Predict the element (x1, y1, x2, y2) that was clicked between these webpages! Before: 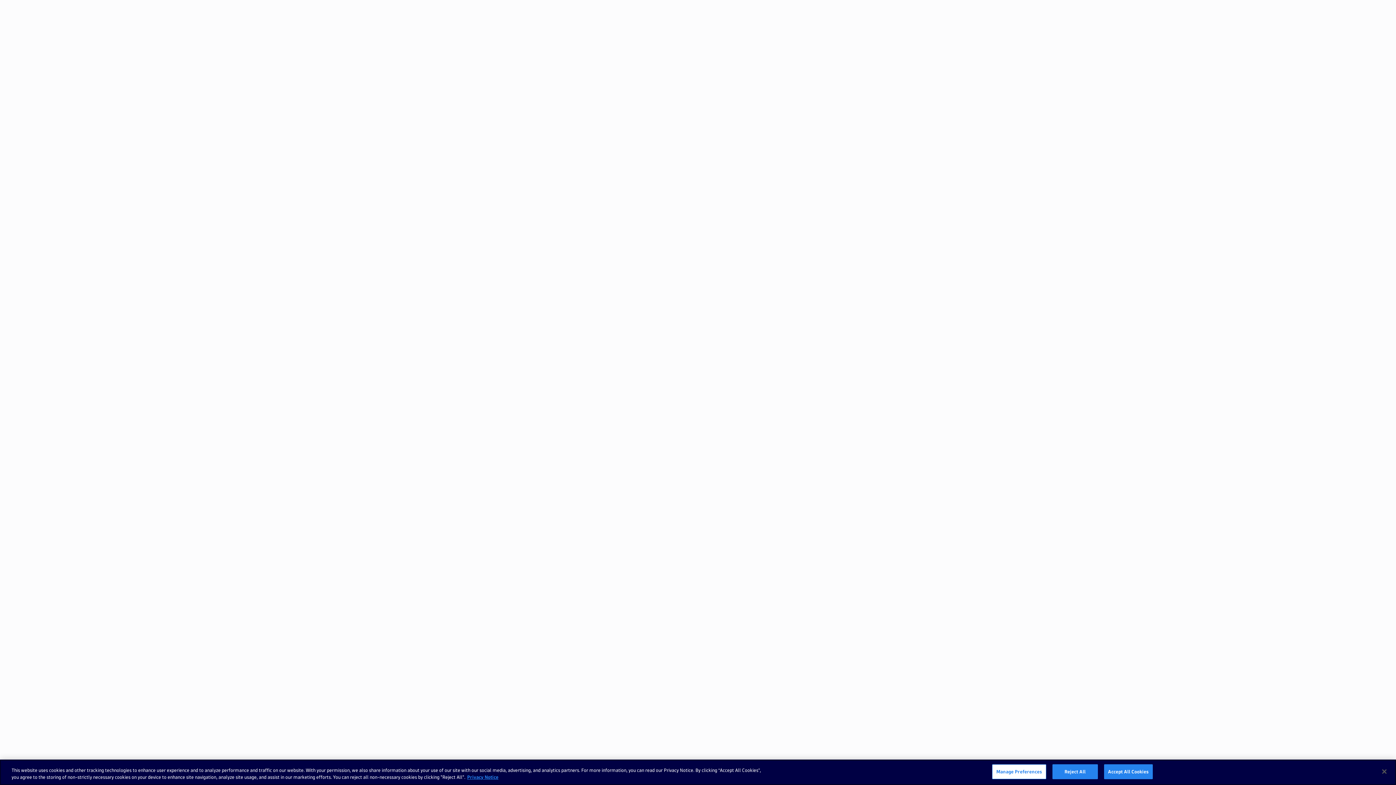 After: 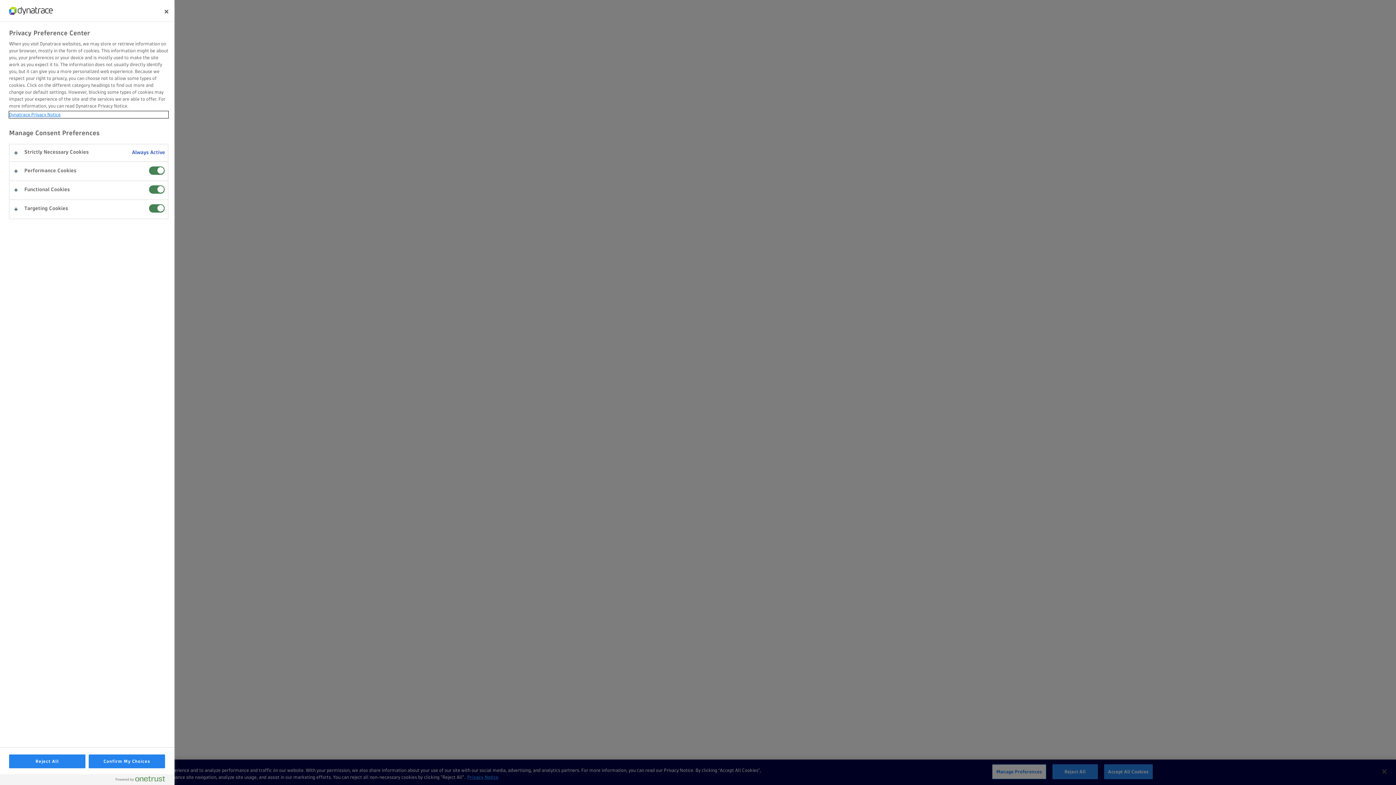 Action: bbox: (992, 764, 1046, 779) label: Manage Preferences